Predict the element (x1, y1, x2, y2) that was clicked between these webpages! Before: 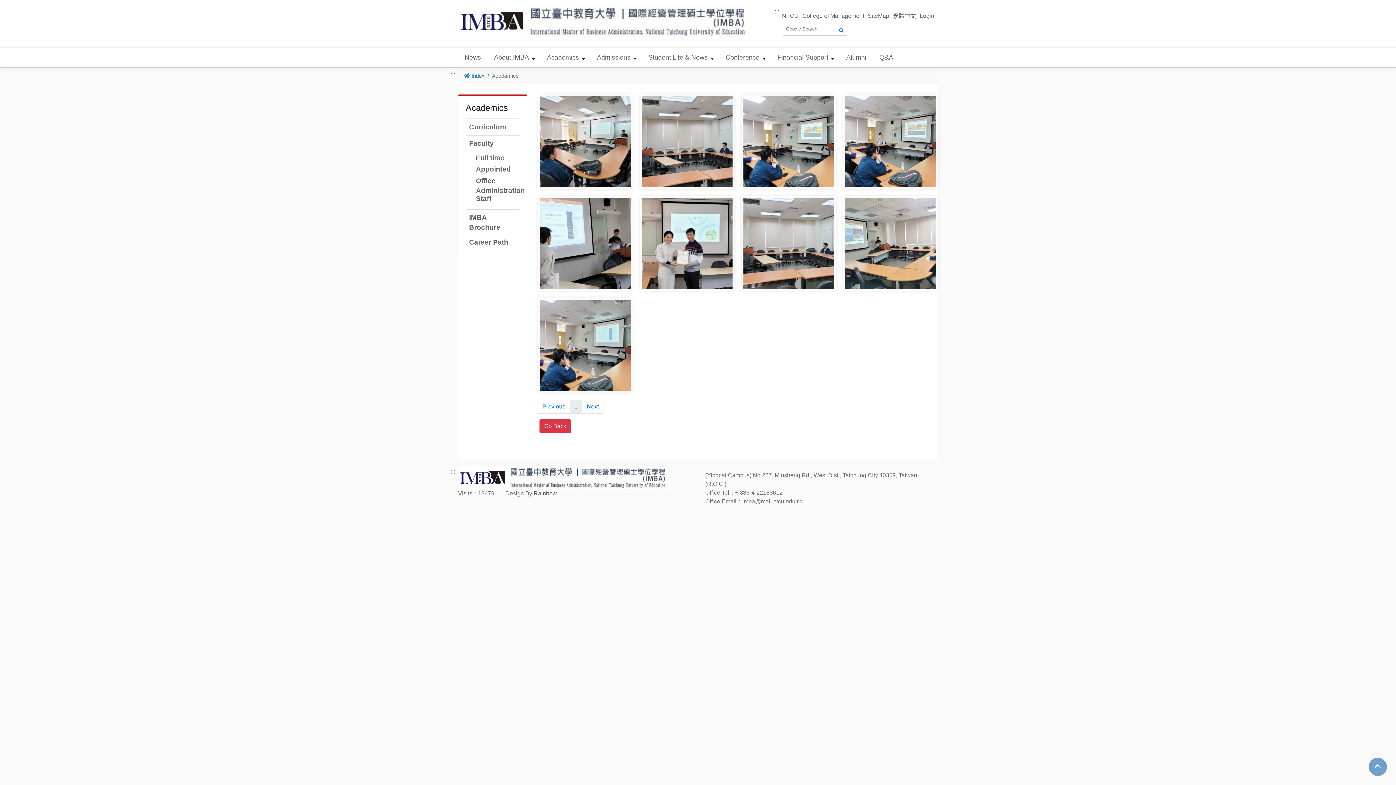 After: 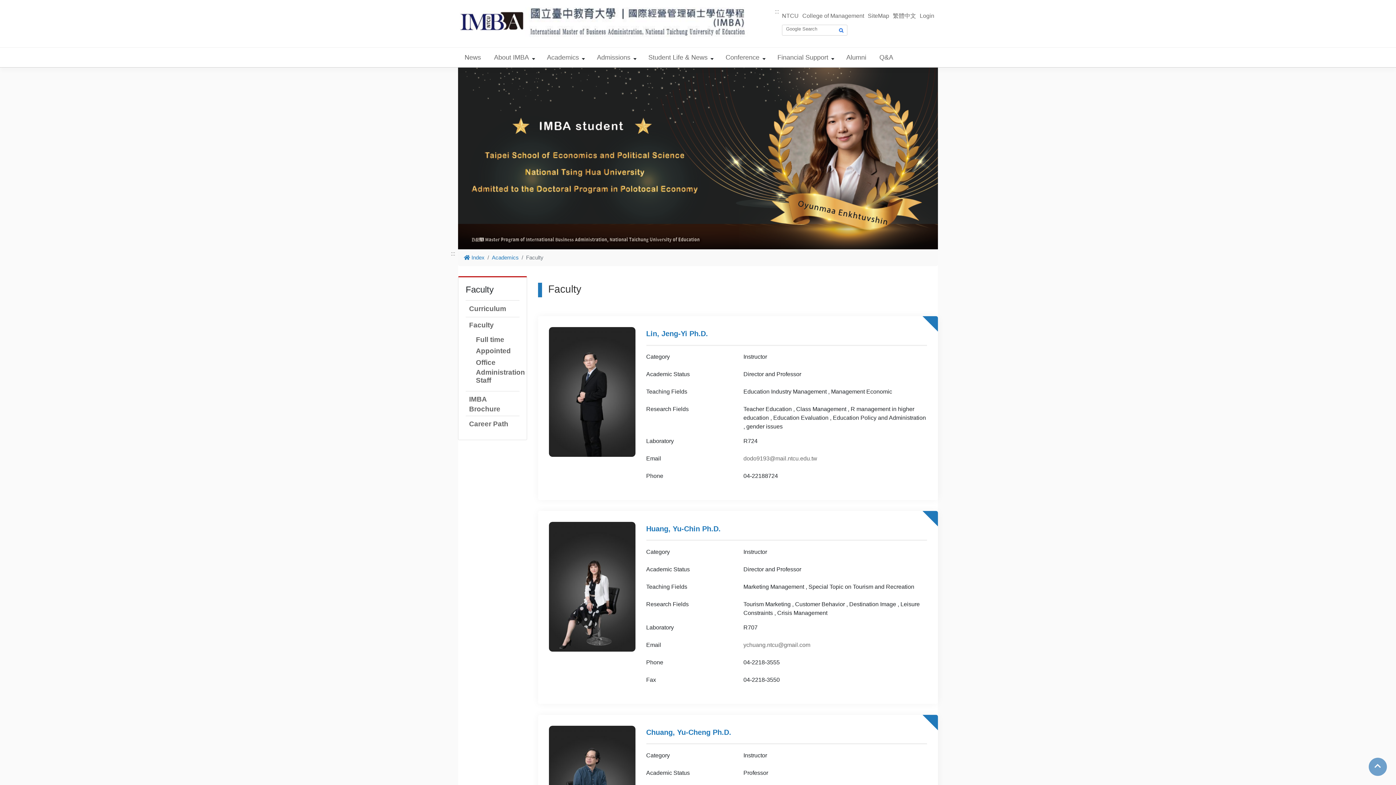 Action: bbox: (469, 139, 493, 147) label: Faculty